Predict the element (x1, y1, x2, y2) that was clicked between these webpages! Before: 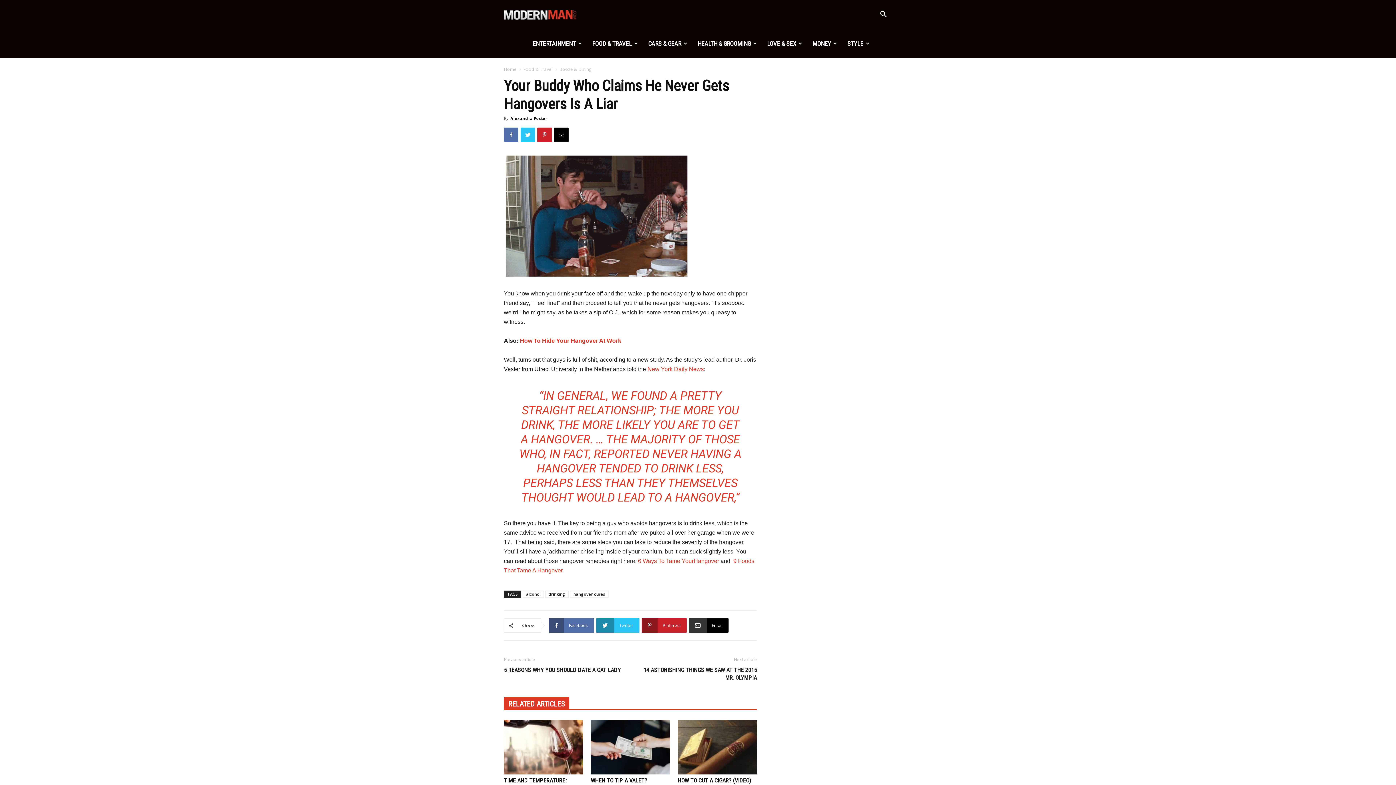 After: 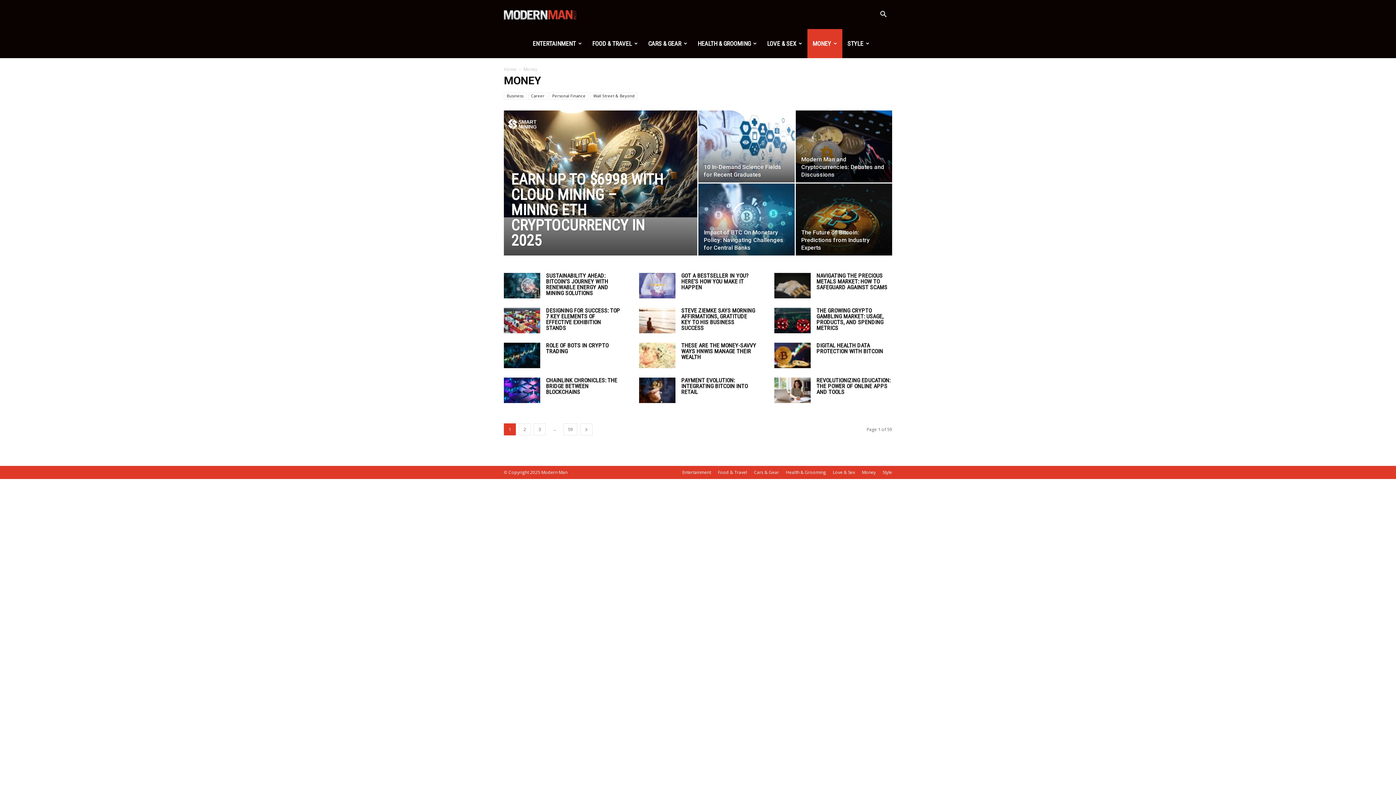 Action: bbox: (807, 29, 842, 58) label: MONEY